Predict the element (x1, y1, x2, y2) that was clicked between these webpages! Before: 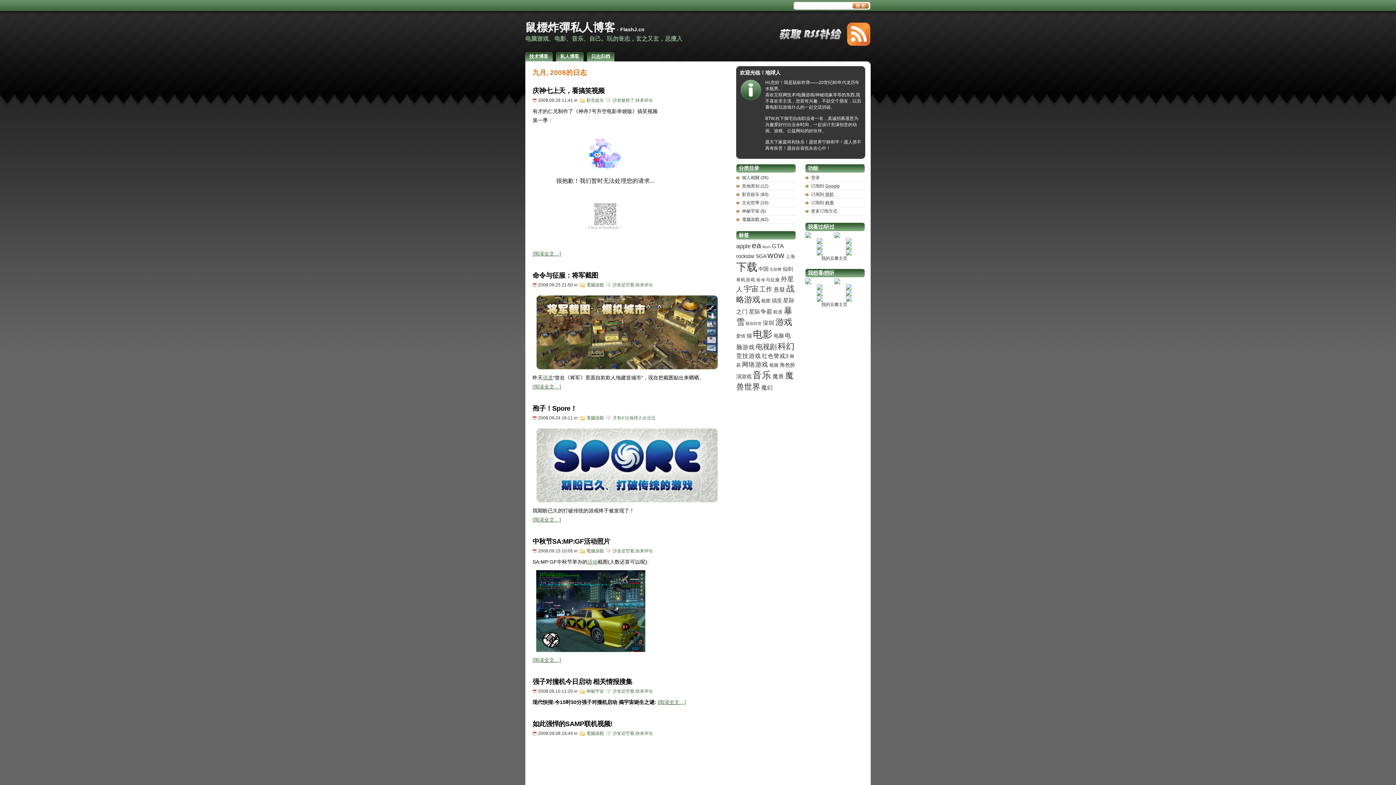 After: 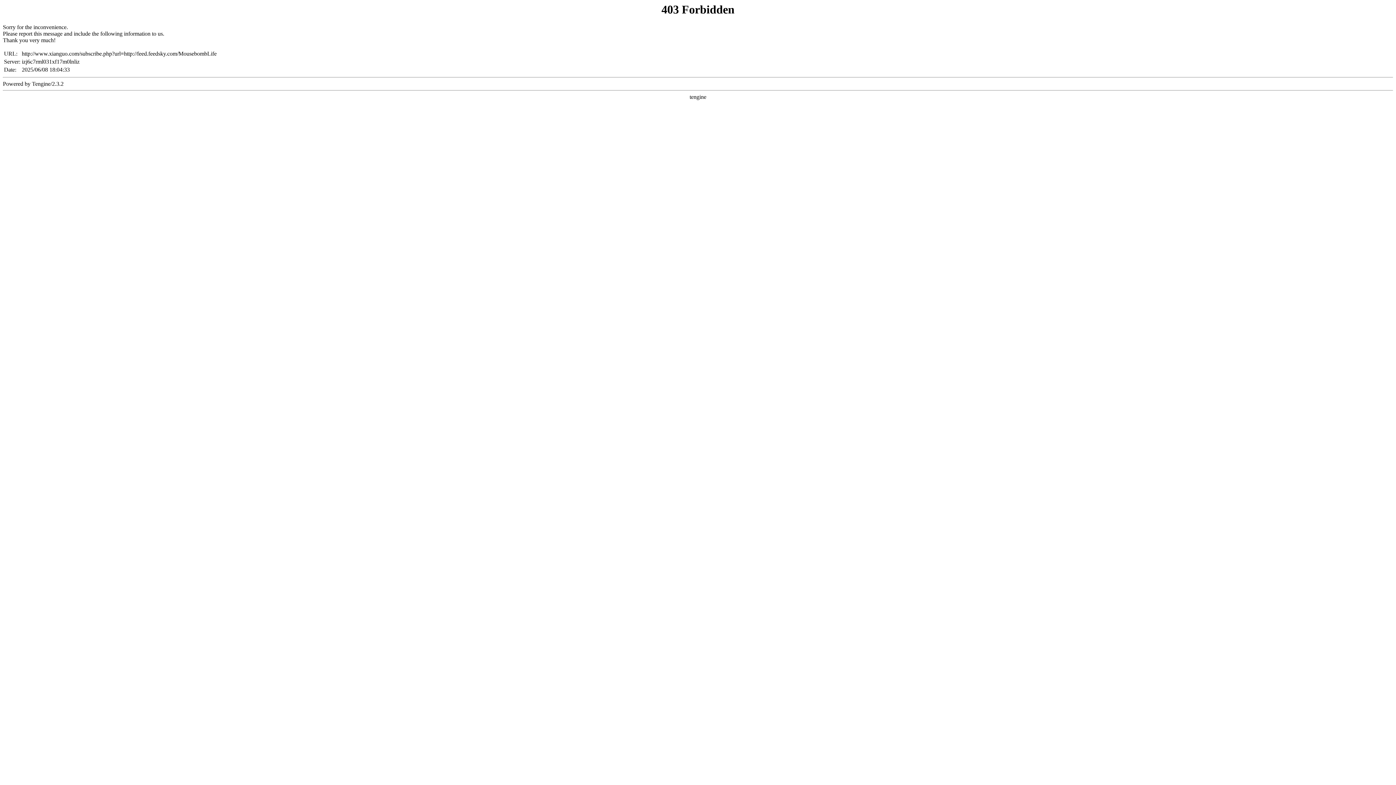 Action: bbox: (811, 200, 834, 205) label: 订阅到 鲜果